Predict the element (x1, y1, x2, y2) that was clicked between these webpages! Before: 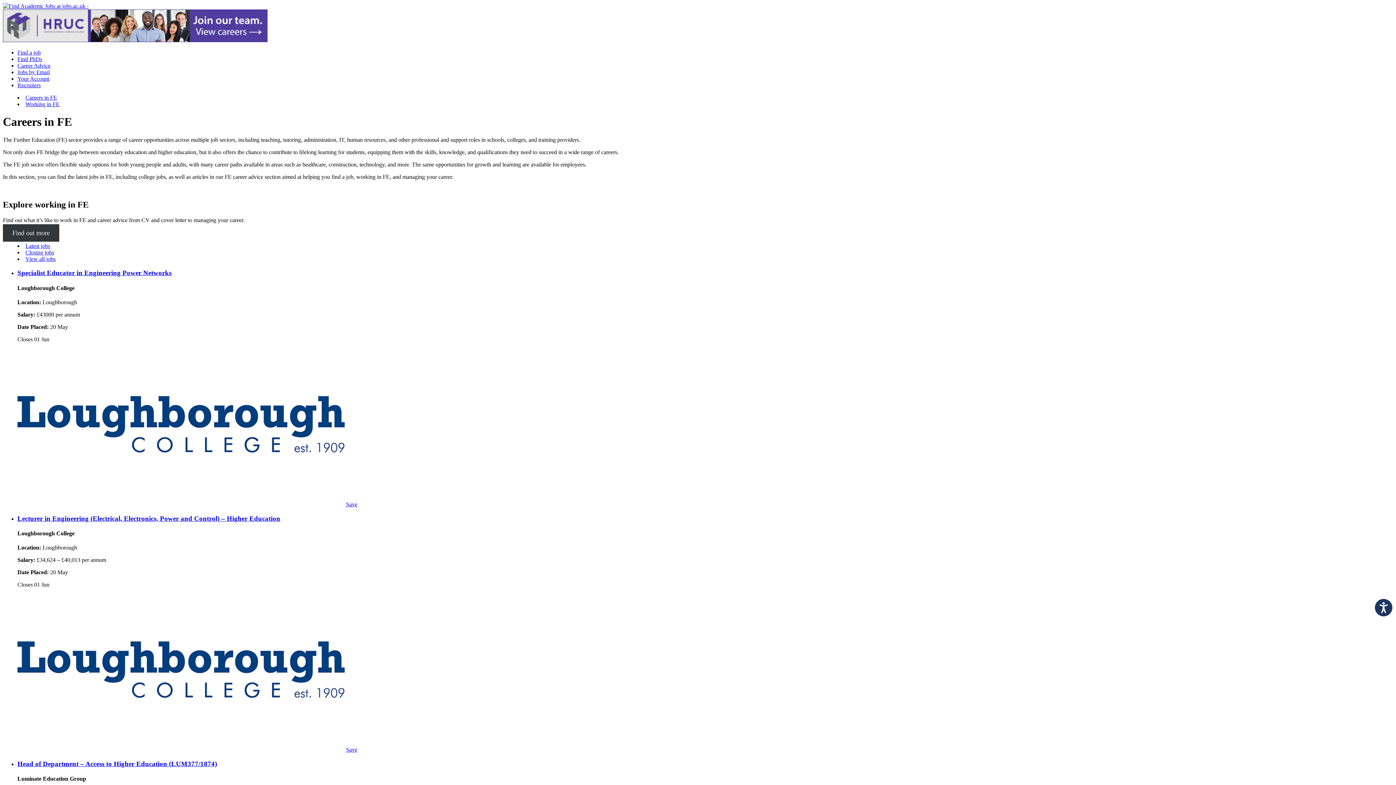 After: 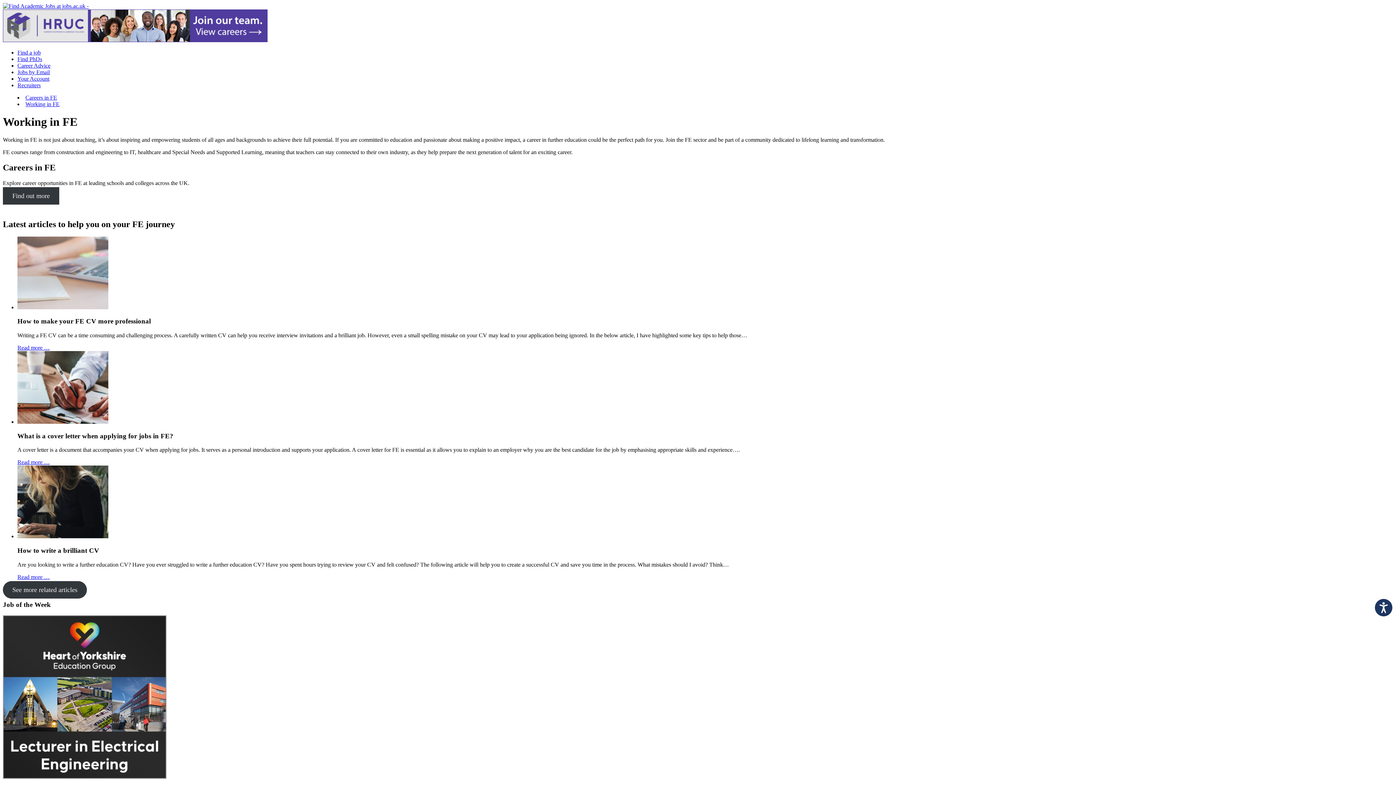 Action: bbox: (25, 101, 59, 107) label: Working in FE